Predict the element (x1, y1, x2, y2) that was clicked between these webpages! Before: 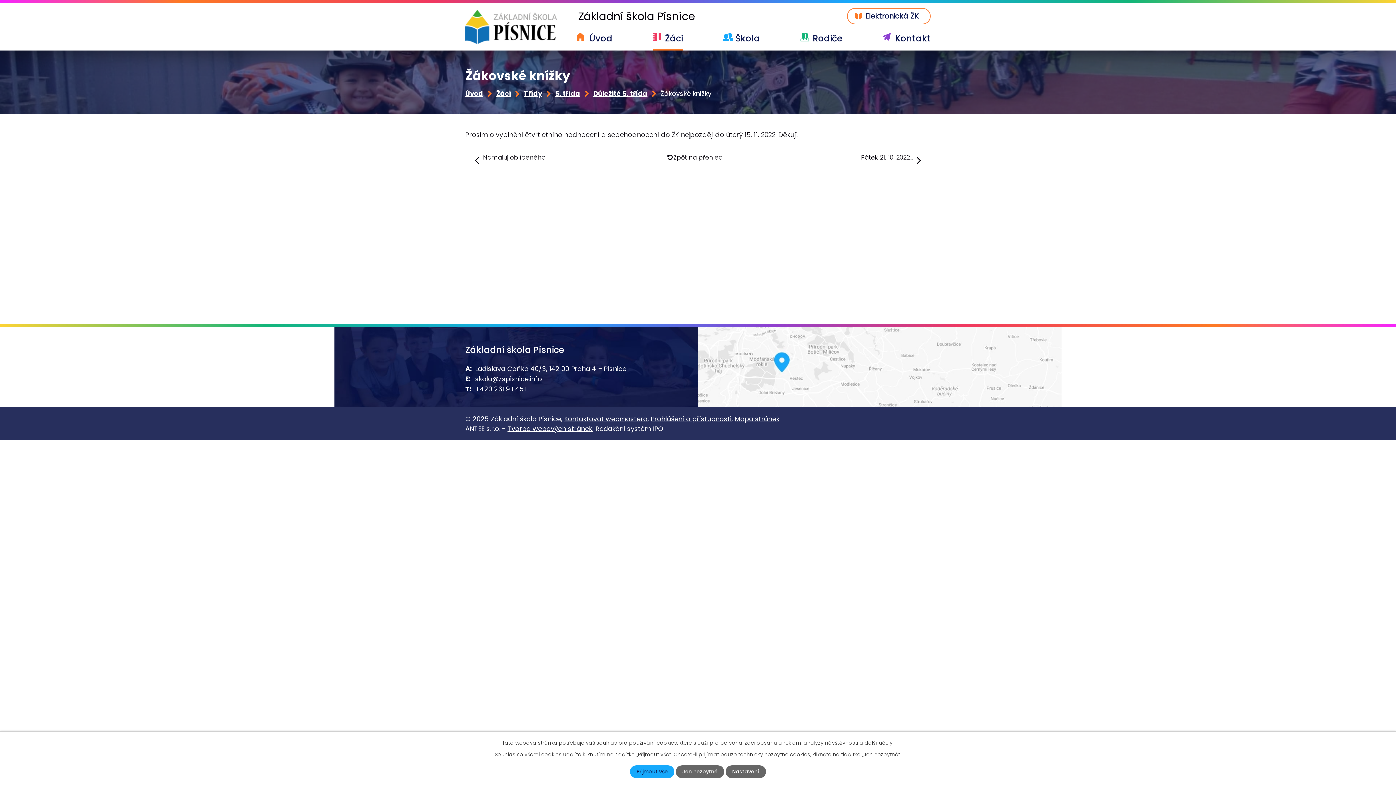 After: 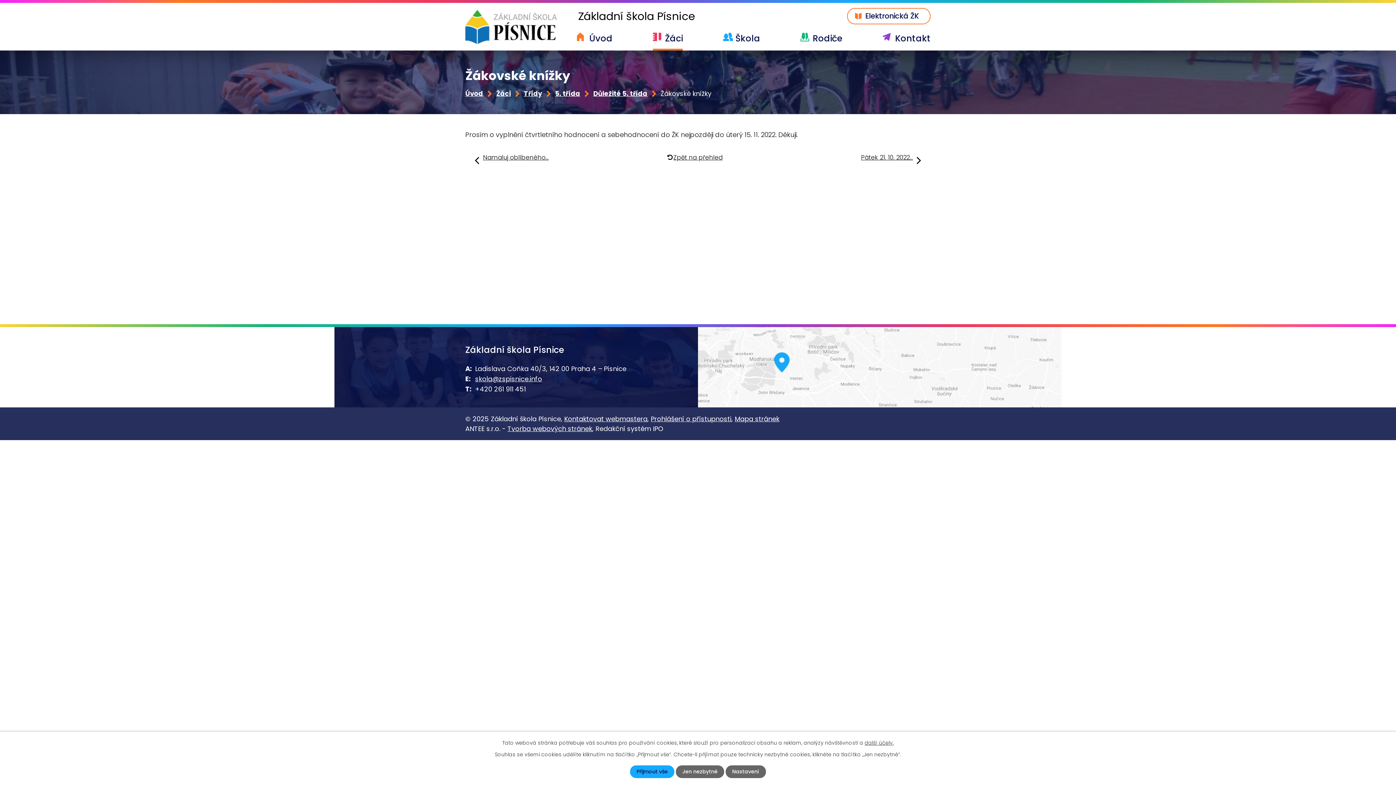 Action: label: +420 261 911 451 bbox: (475, 384, 525, 393)